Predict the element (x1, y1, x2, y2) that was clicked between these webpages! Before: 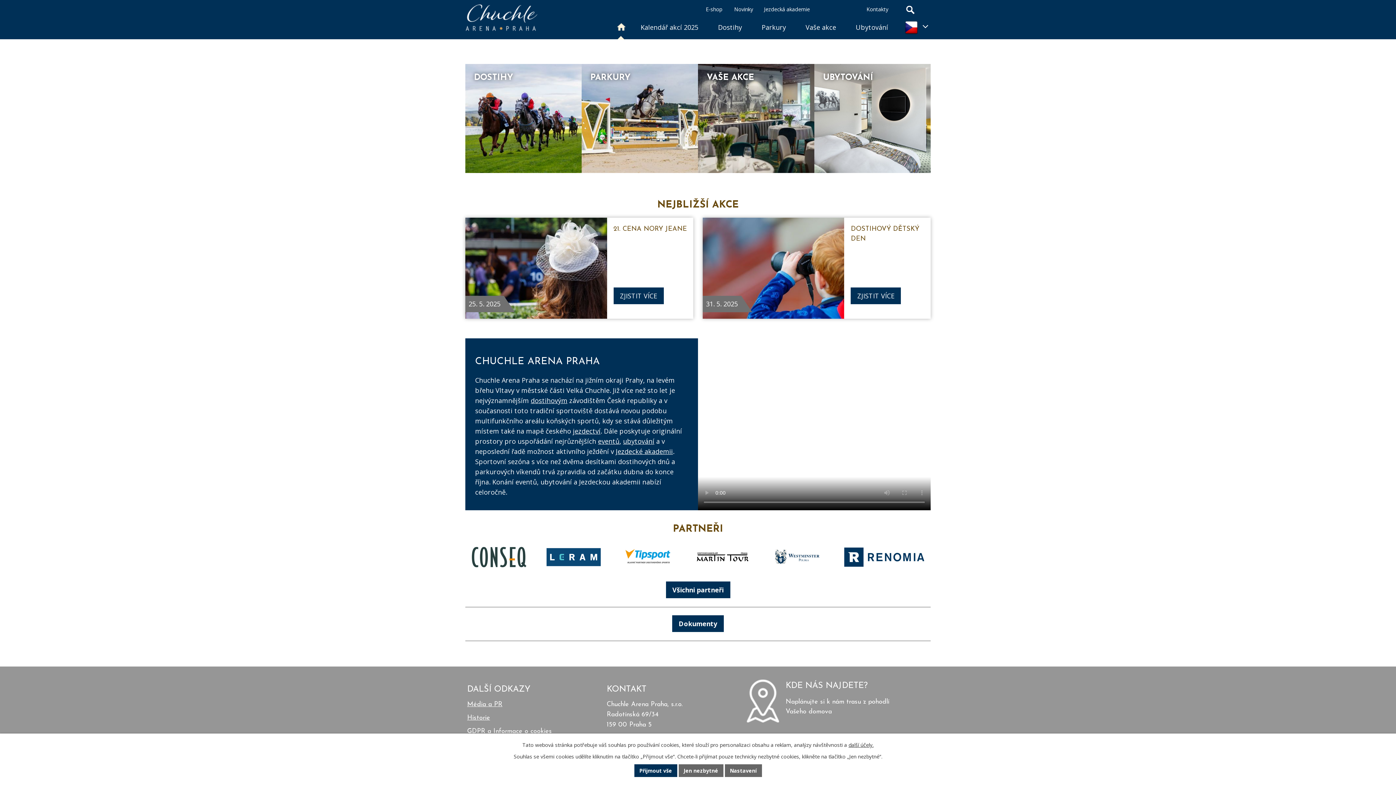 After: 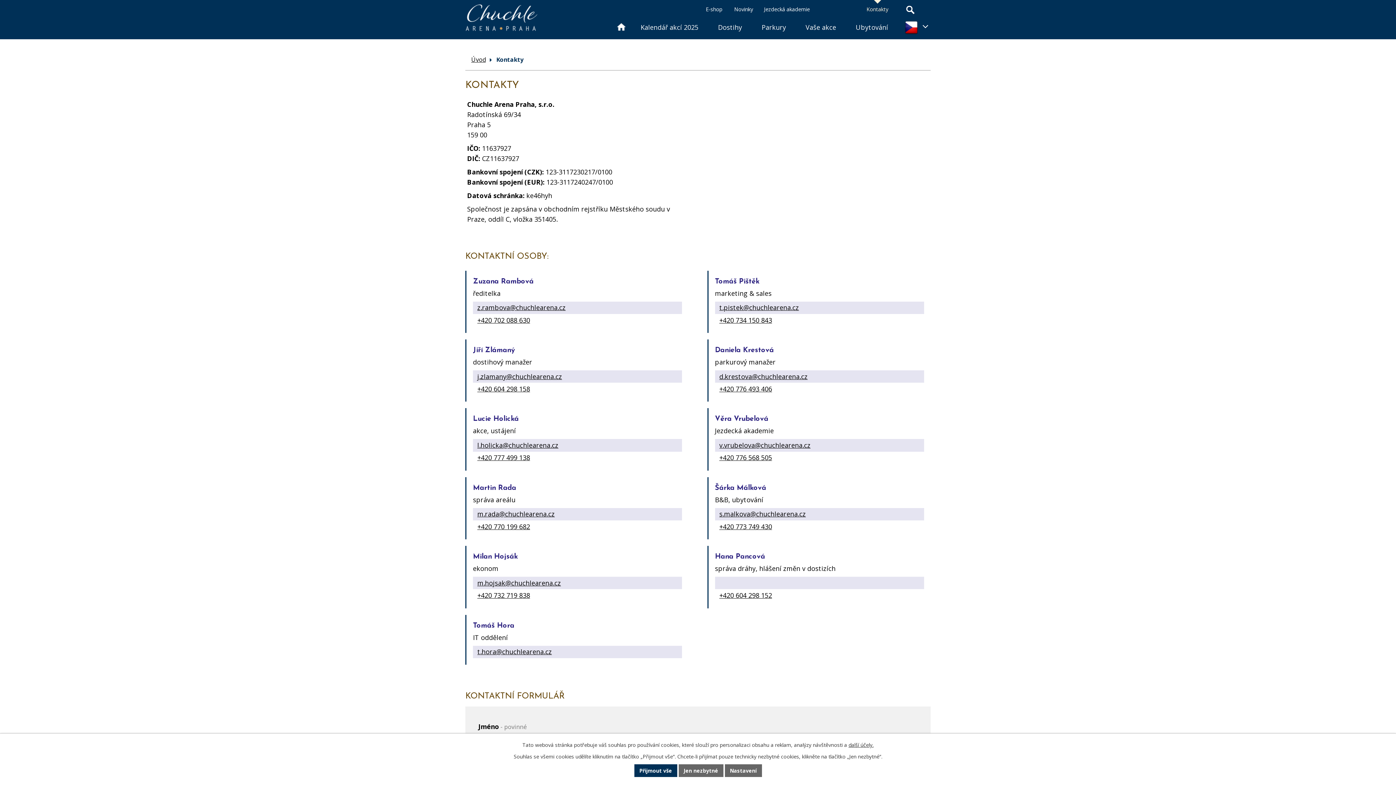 Action: bbox: (861, 3, 893, 15) label: Kontakty